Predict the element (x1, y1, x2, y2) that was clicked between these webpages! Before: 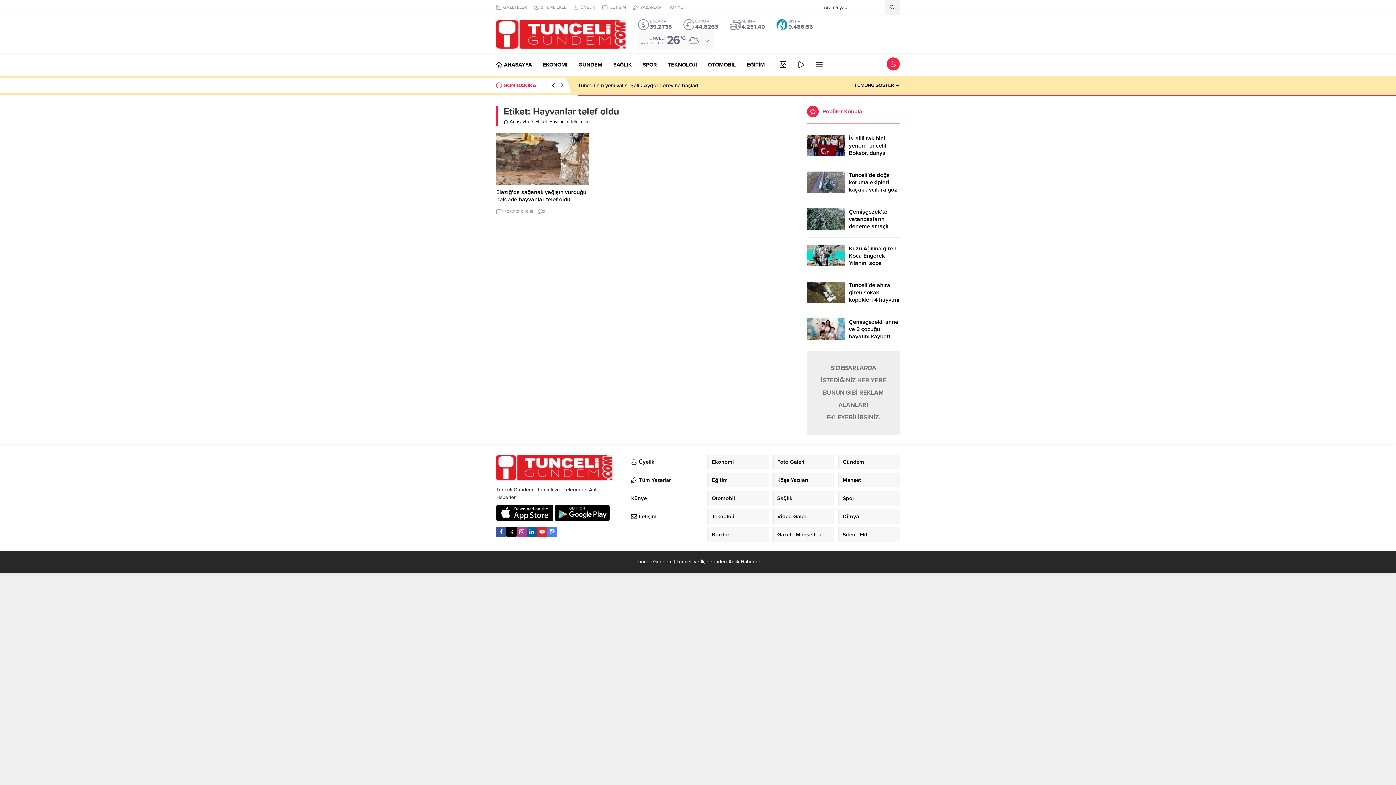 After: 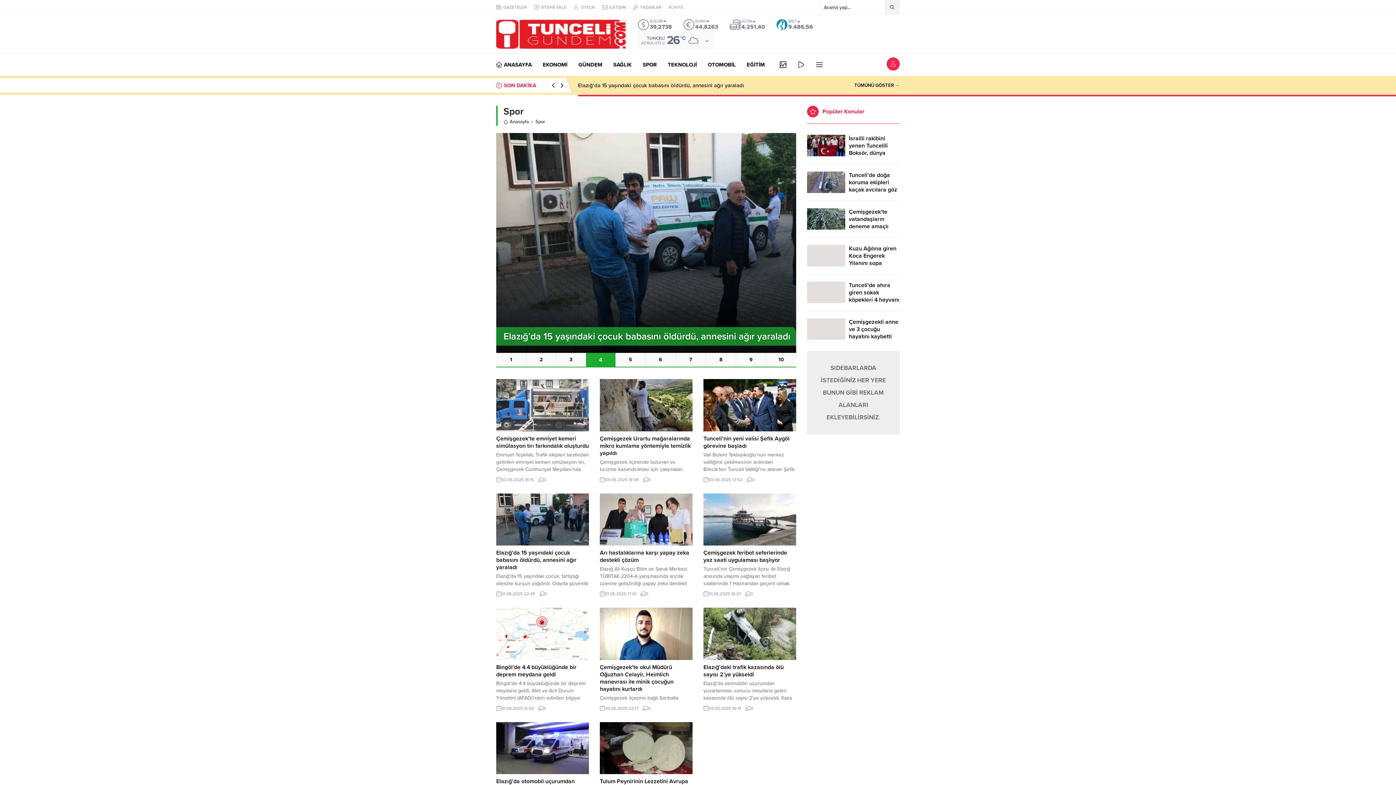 Action: bbox: (838, 491, 899, 505) label: Spor